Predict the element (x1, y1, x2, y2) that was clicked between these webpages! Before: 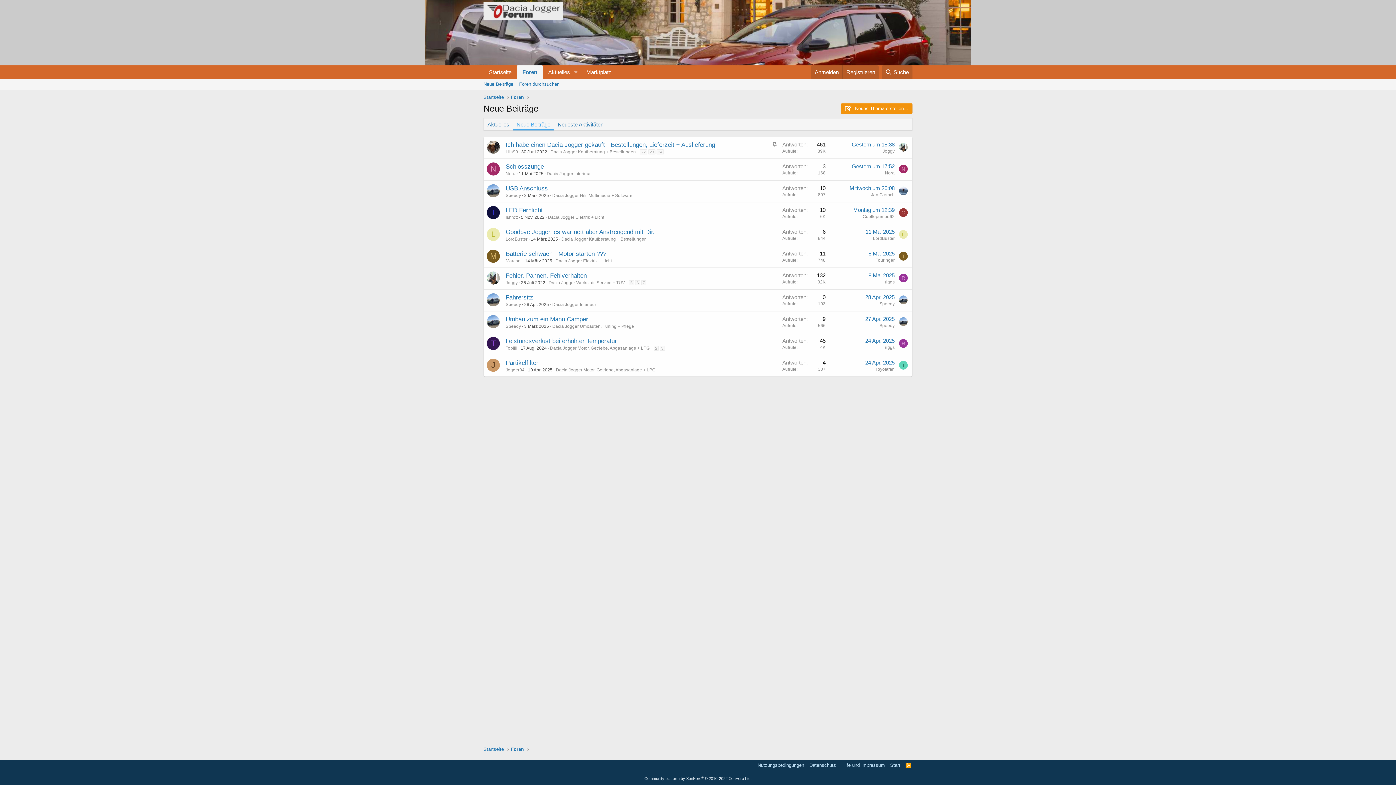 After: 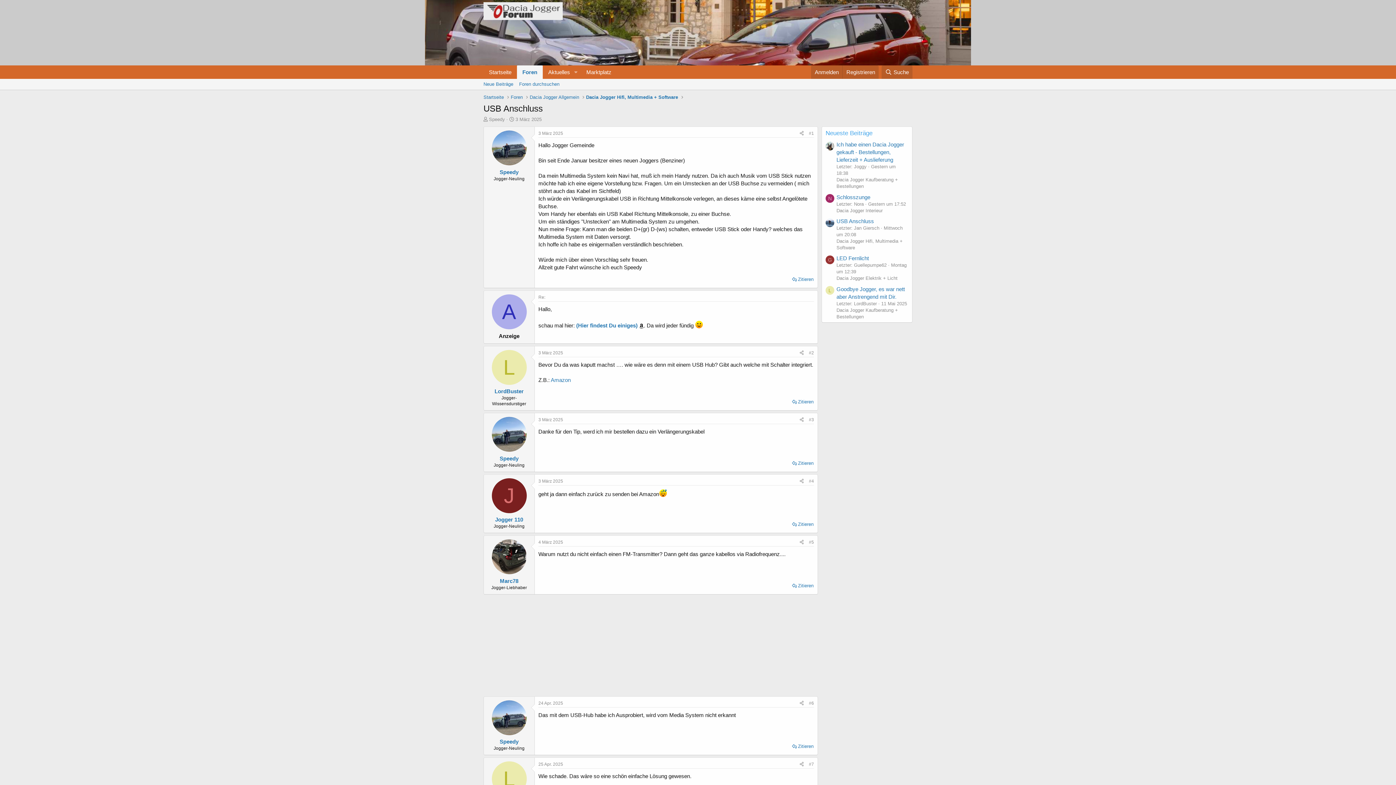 Action: bbox: (524, 193, 549, 198) label: 3 März 2025